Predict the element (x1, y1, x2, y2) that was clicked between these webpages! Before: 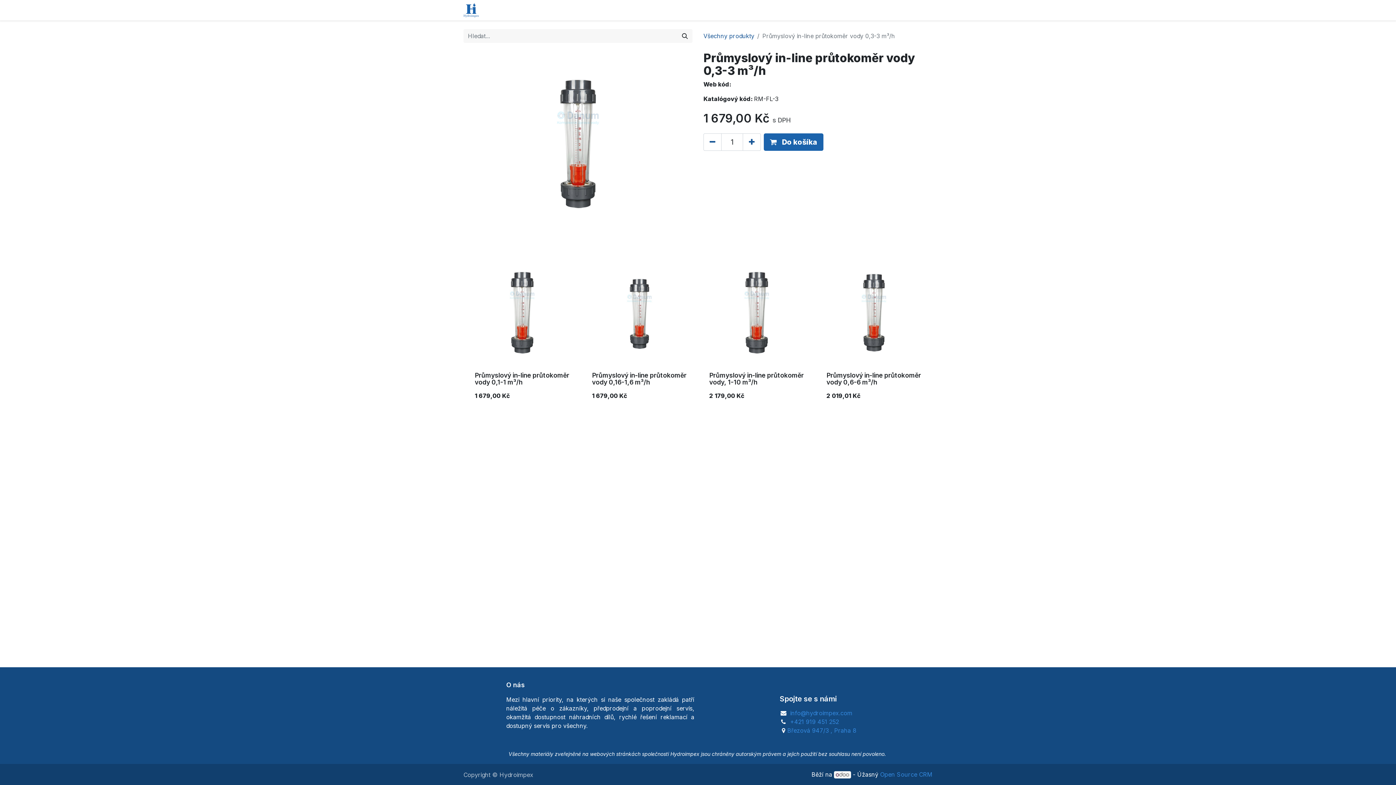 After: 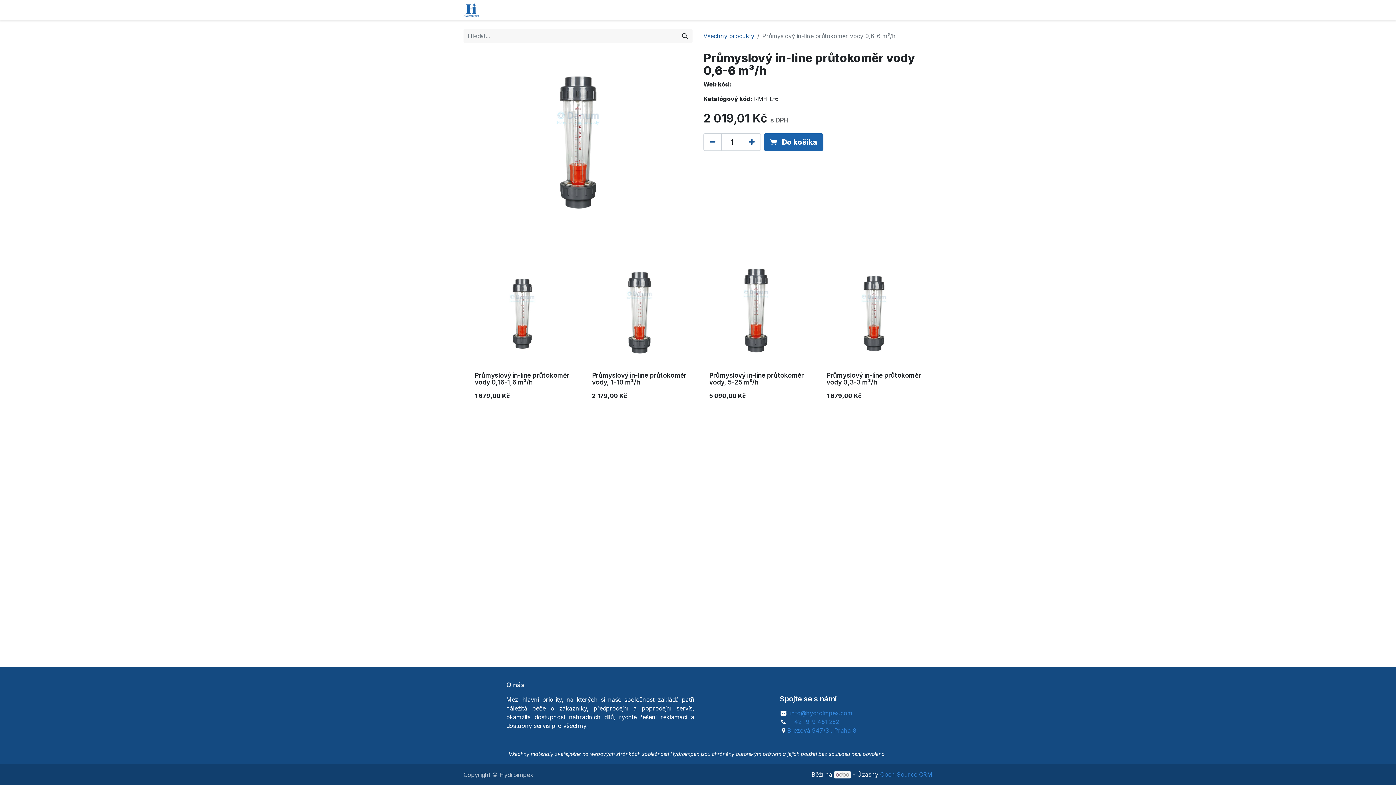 Action: bbox: (820, 259, 927, 268)